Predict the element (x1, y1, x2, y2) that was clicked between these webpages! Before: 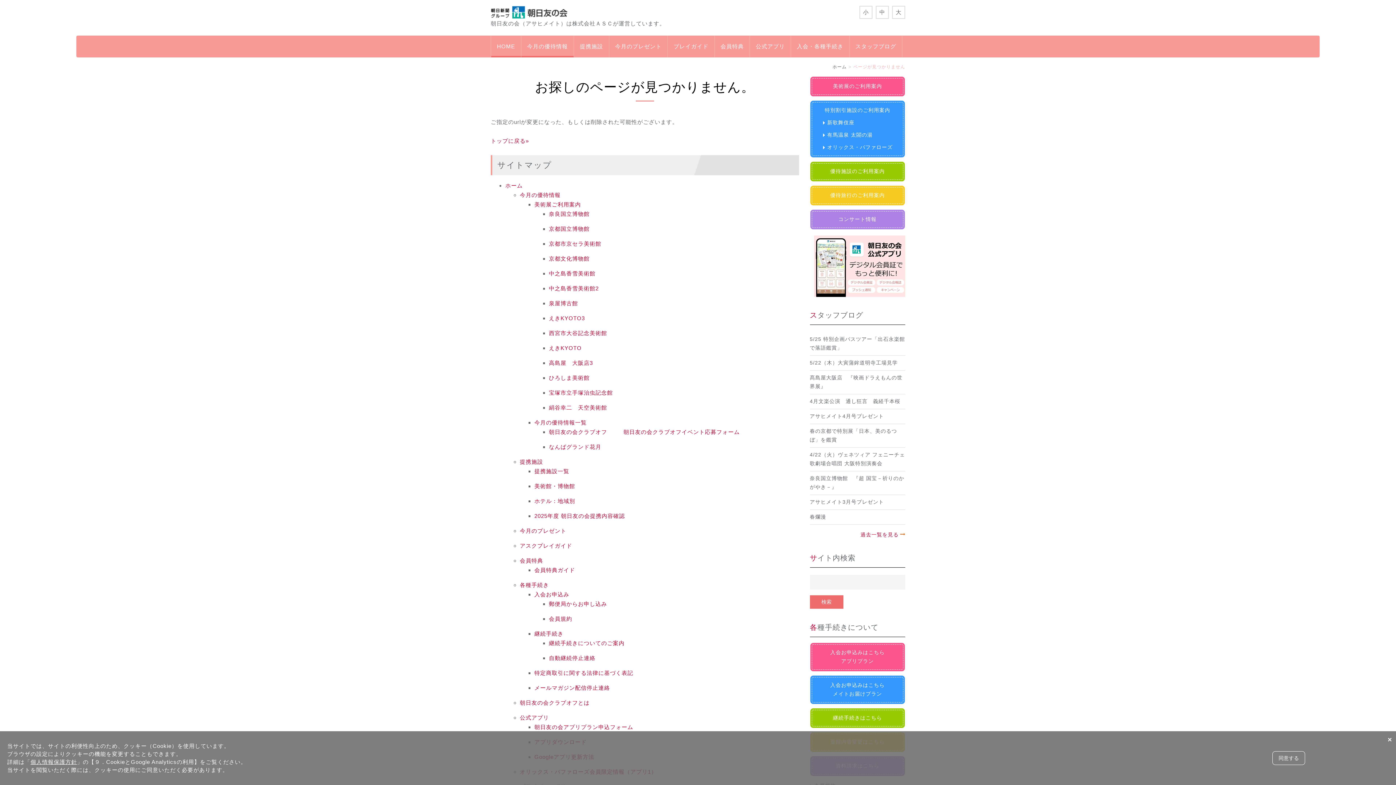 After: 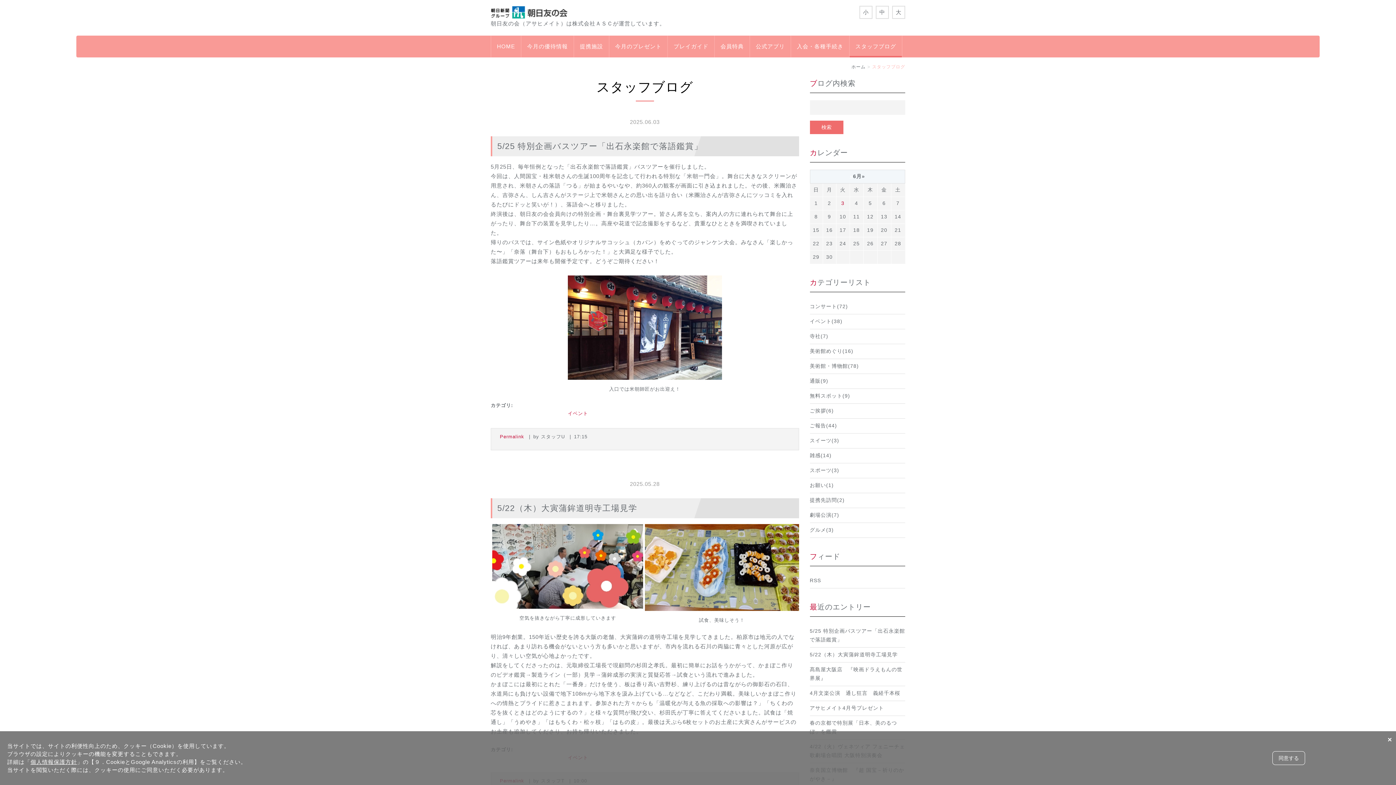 Action: label: 過去一覧を見る bbox: (860, 532, 905, 537)